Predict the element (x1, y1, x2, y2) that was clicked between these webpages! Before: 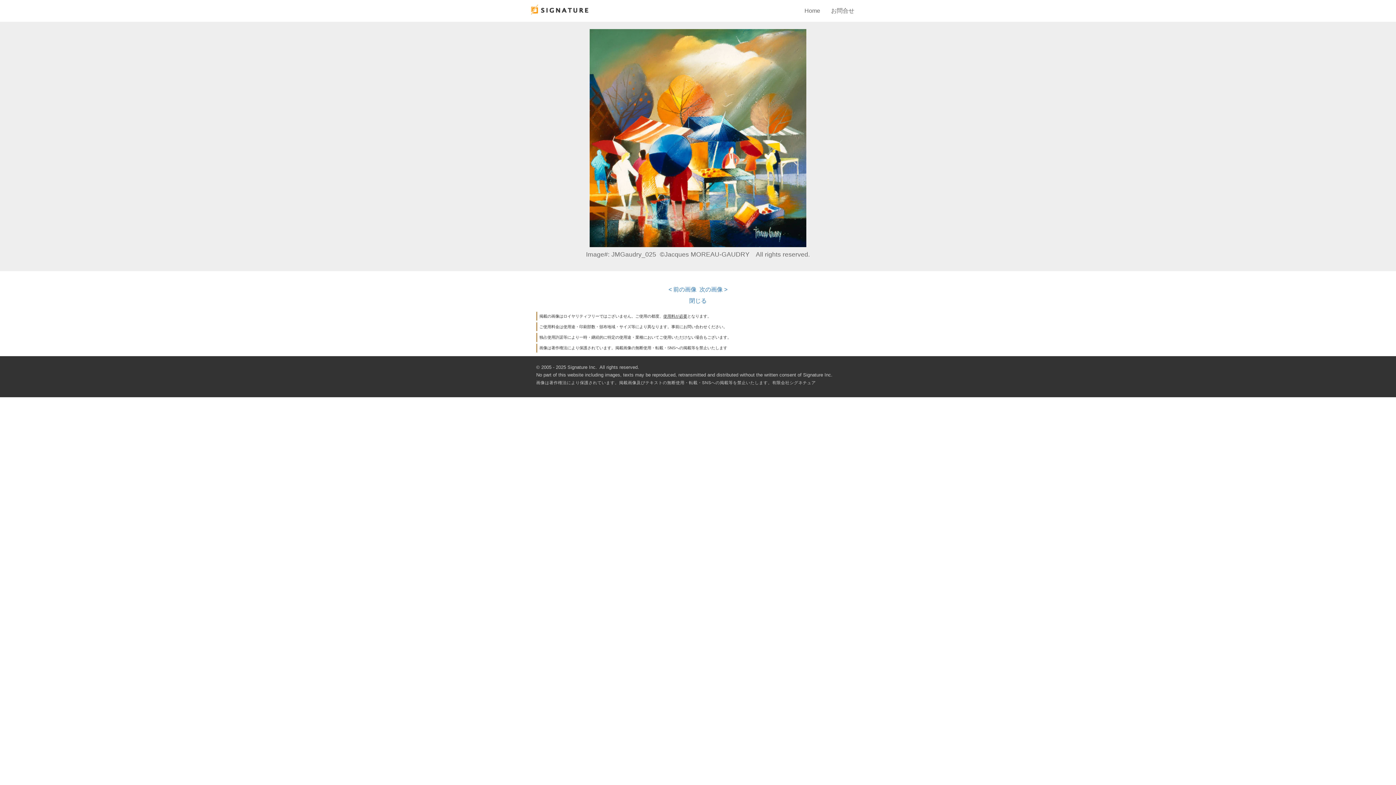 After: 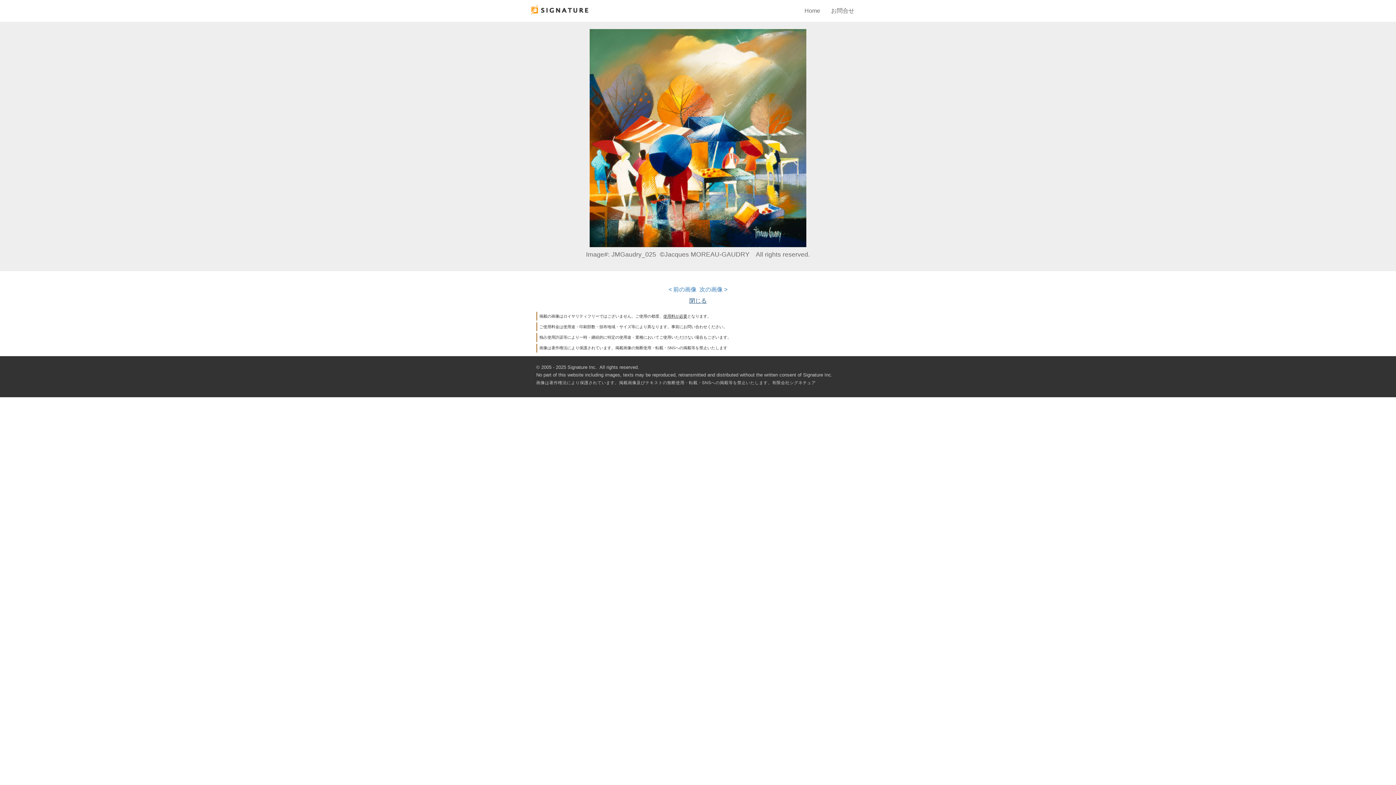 Action: bbox: (689, 297, 706, 304) label: 閉じる